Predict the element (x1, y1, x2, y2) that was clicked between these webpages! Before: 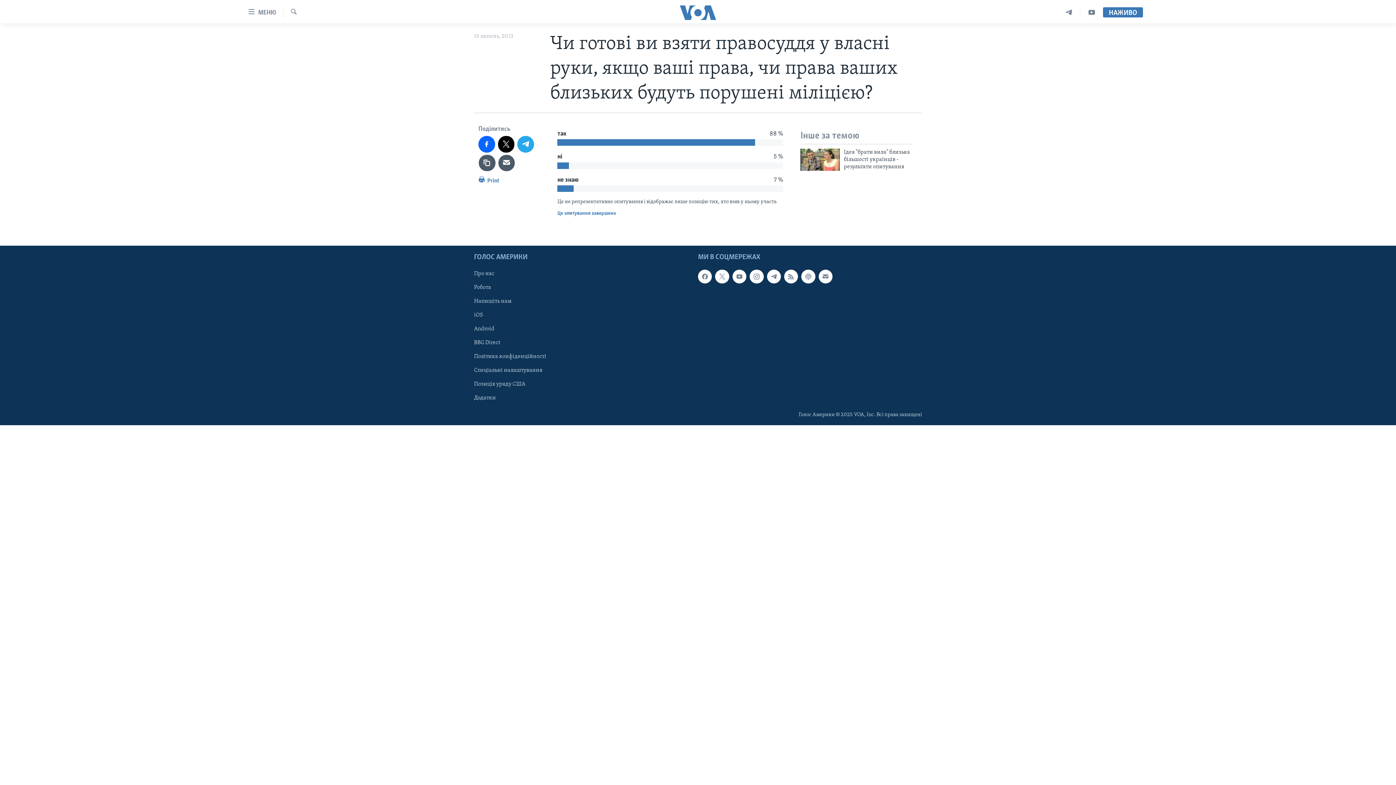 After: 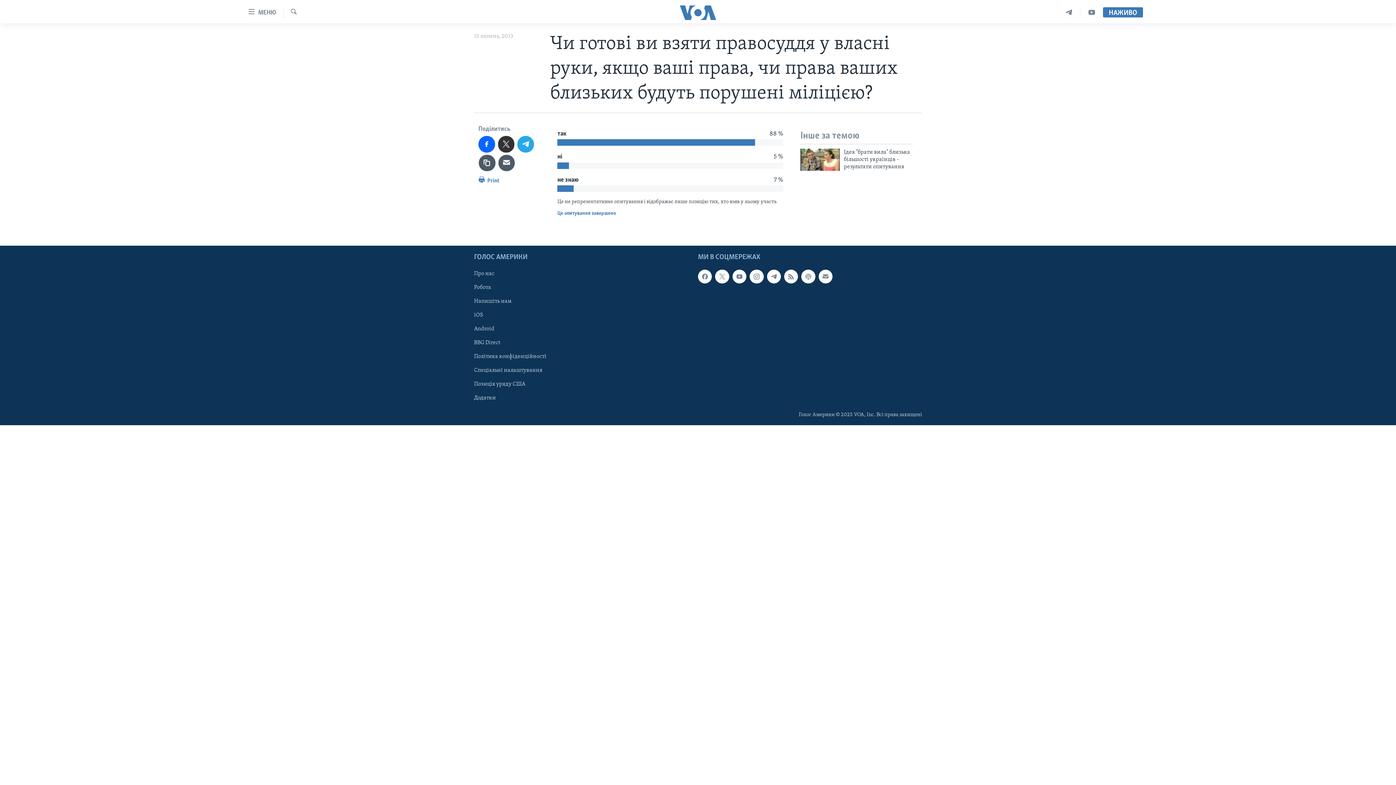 Action: bbox: (498, 136, 514, 152)